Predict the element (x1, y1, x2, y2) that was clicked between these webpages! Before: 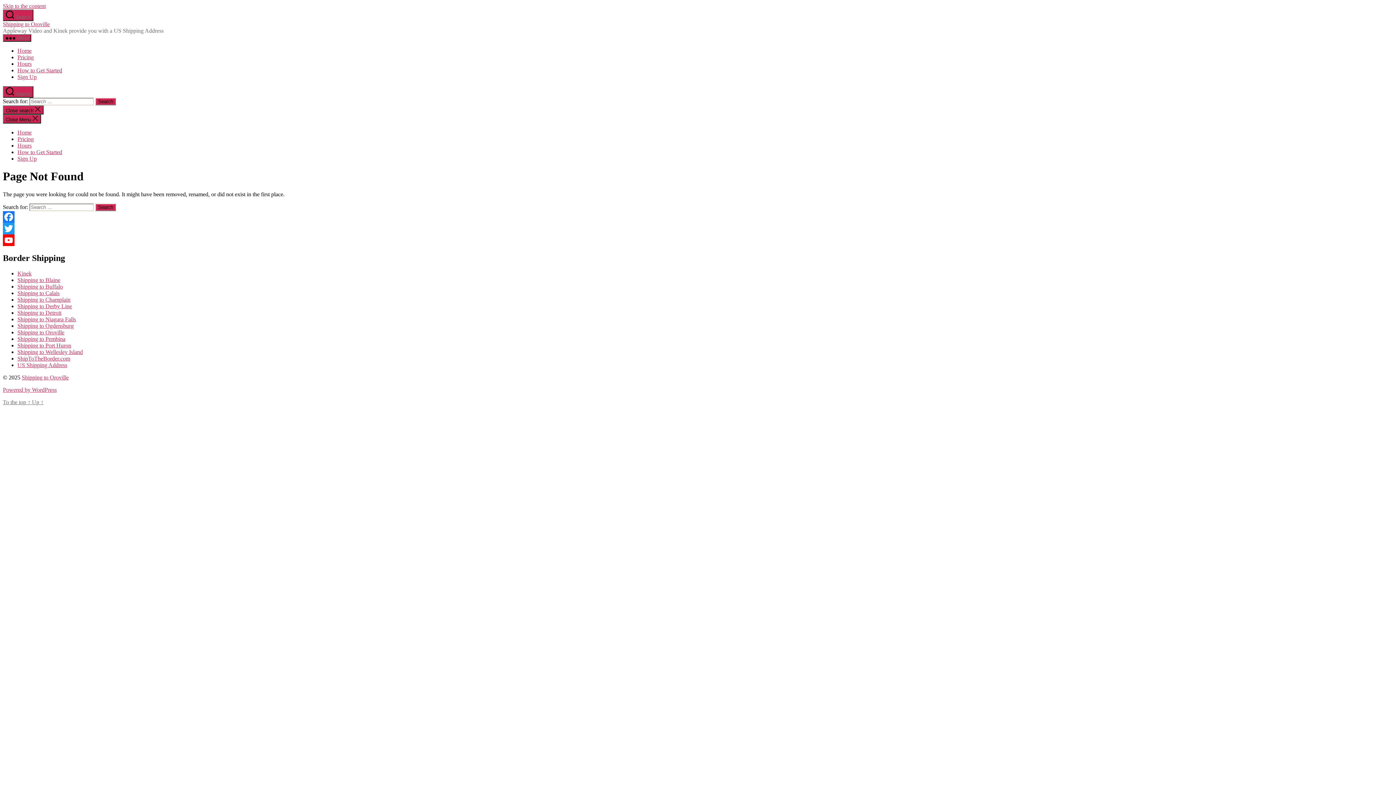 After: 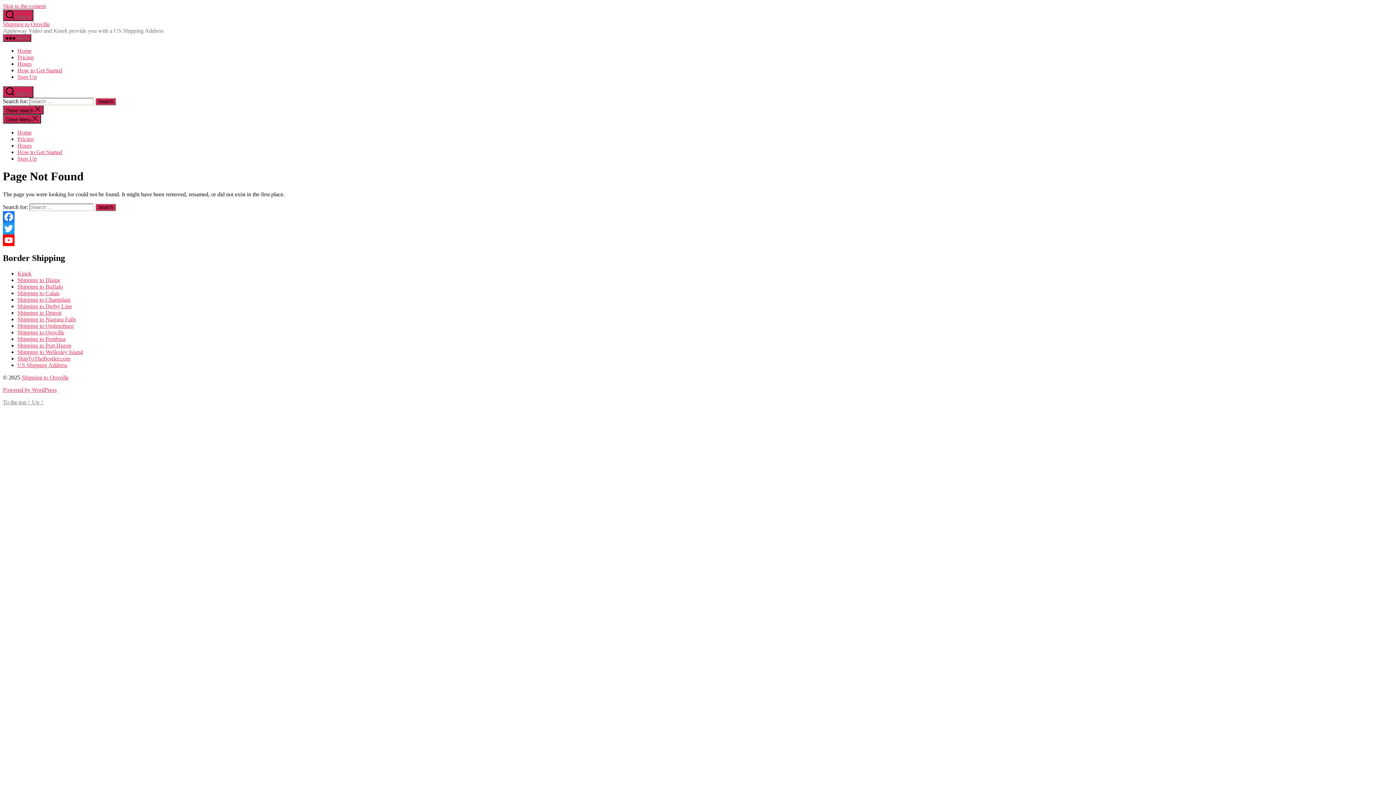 Action: bbox: (2, 399, 43, 405) label: To the top ↑ Up ↑